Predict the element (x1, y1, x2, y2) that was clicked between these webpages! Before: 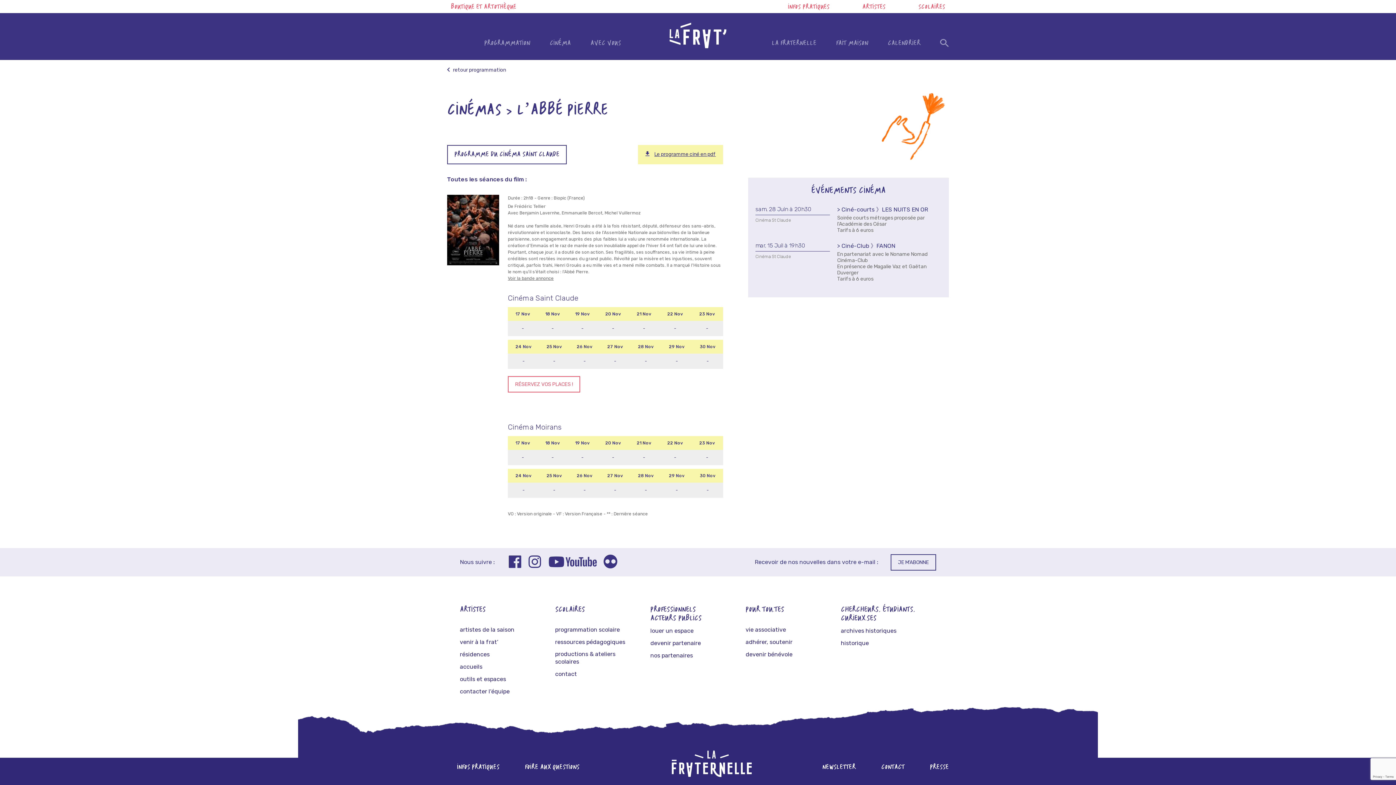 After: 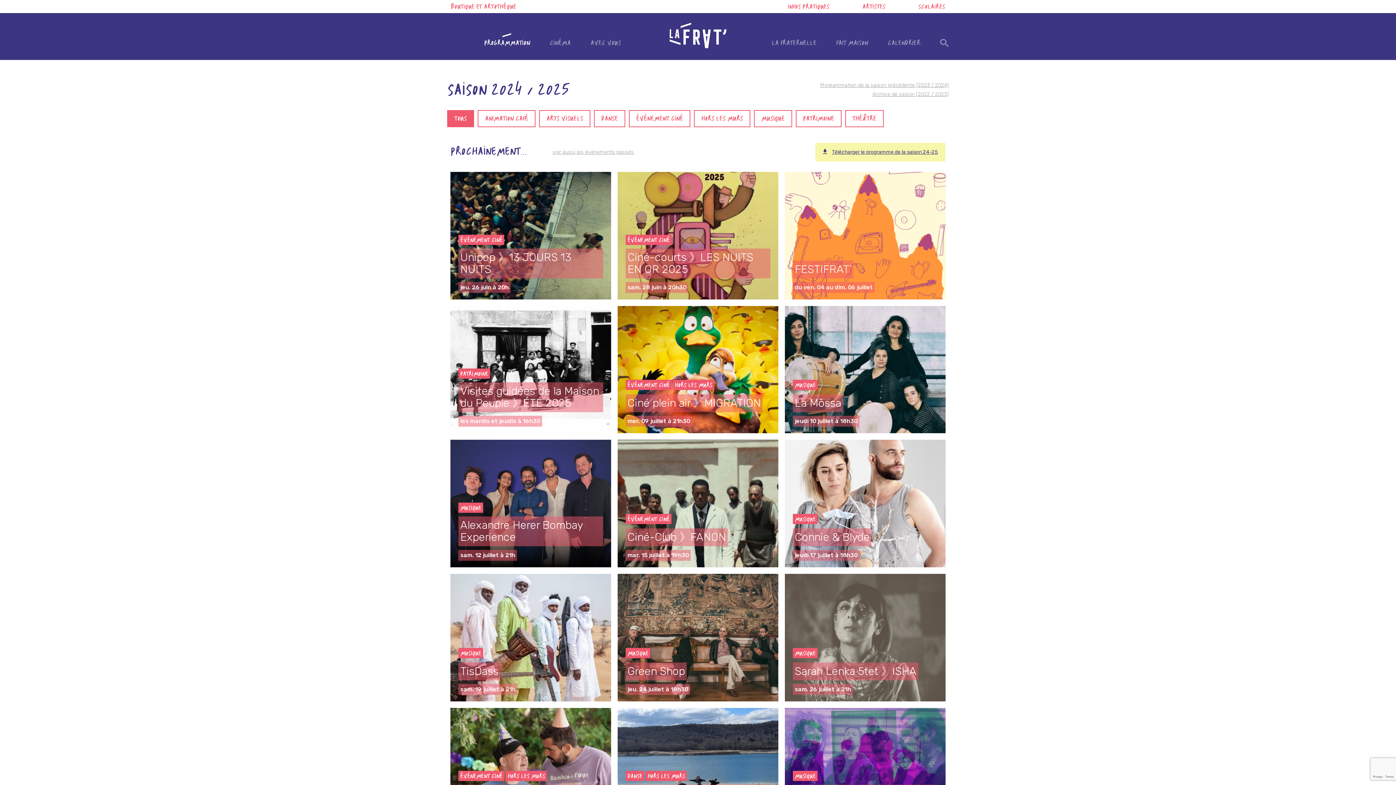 Action: label: PROGRAMMATION bbox: (484, 37, 530, 49)